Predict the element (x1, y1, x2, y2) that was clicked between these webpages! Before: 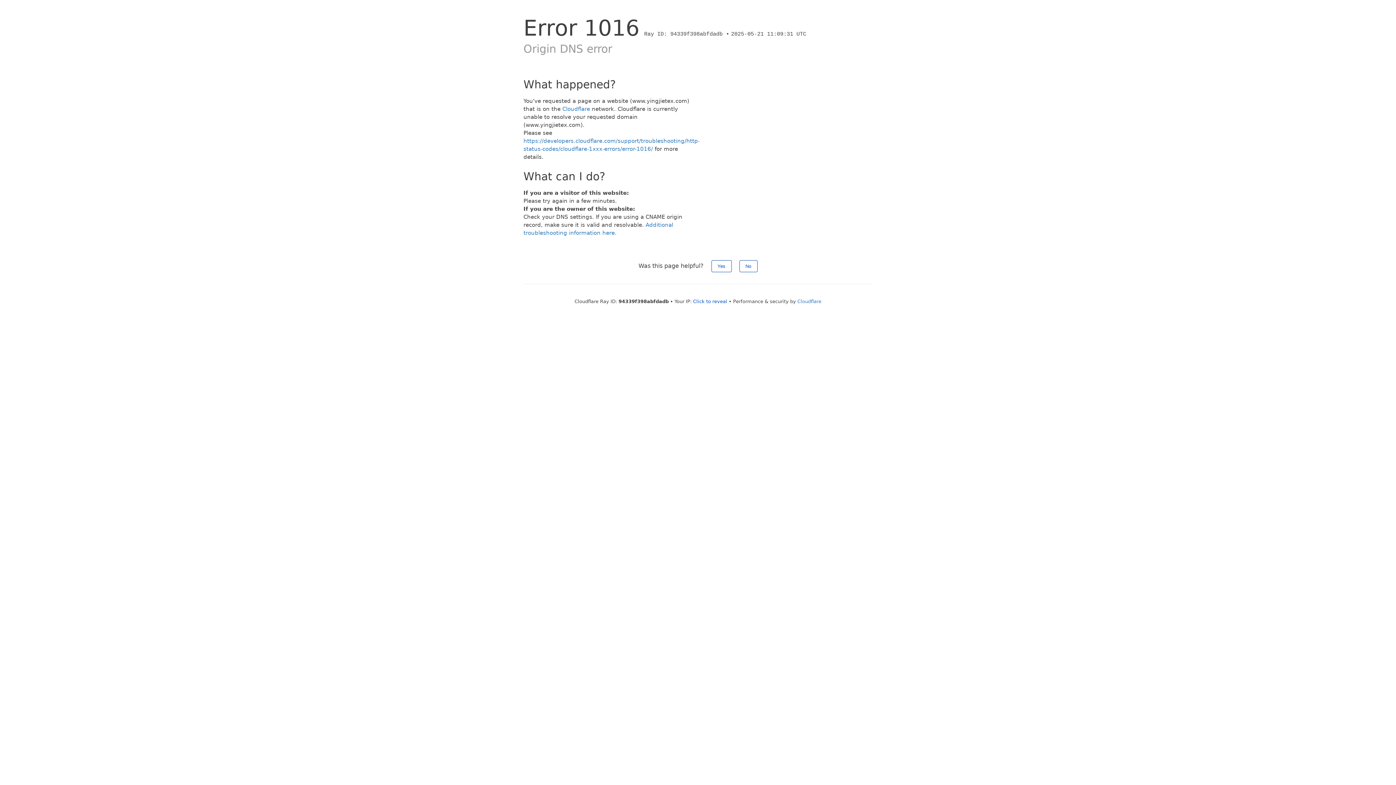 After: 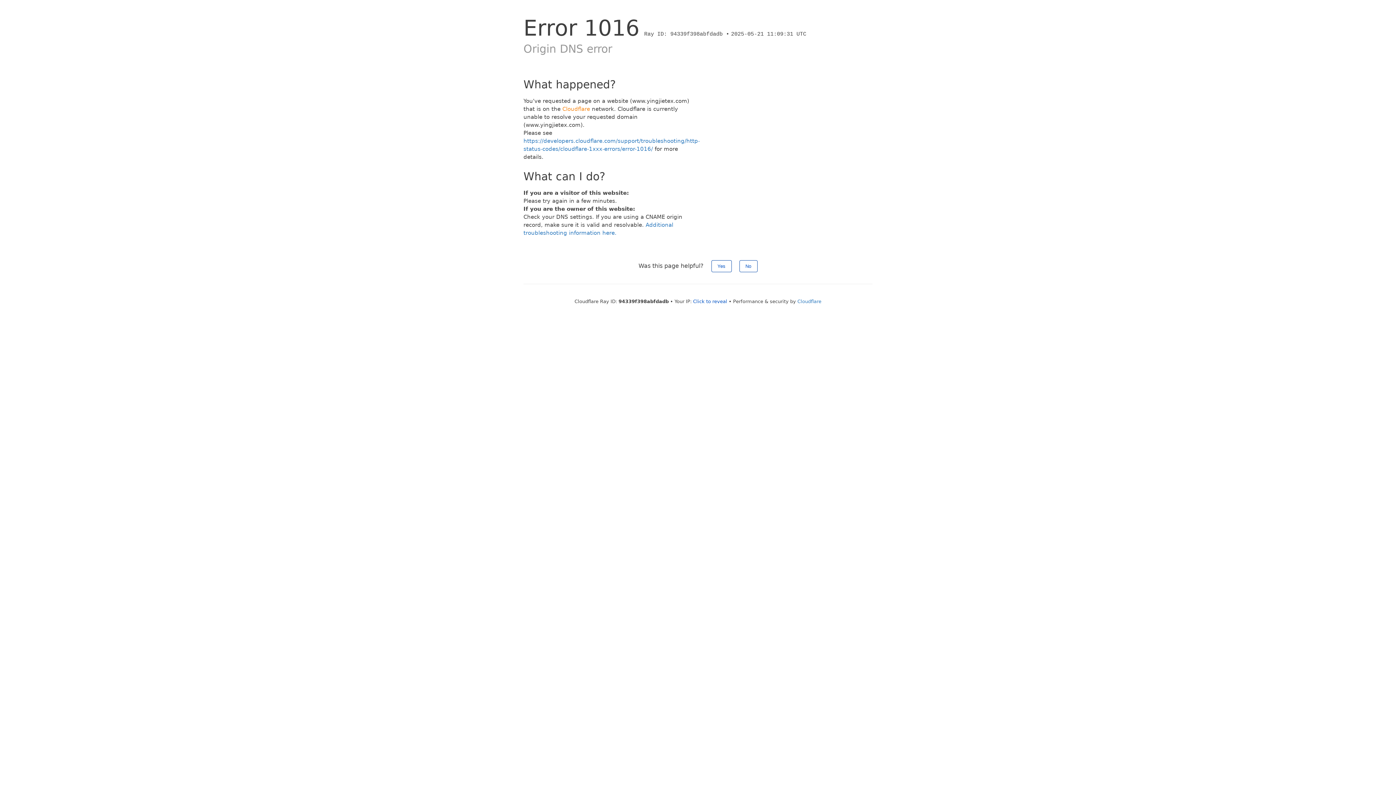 Action: label: Cloudflare bbox: (562, 105, 590, 112)